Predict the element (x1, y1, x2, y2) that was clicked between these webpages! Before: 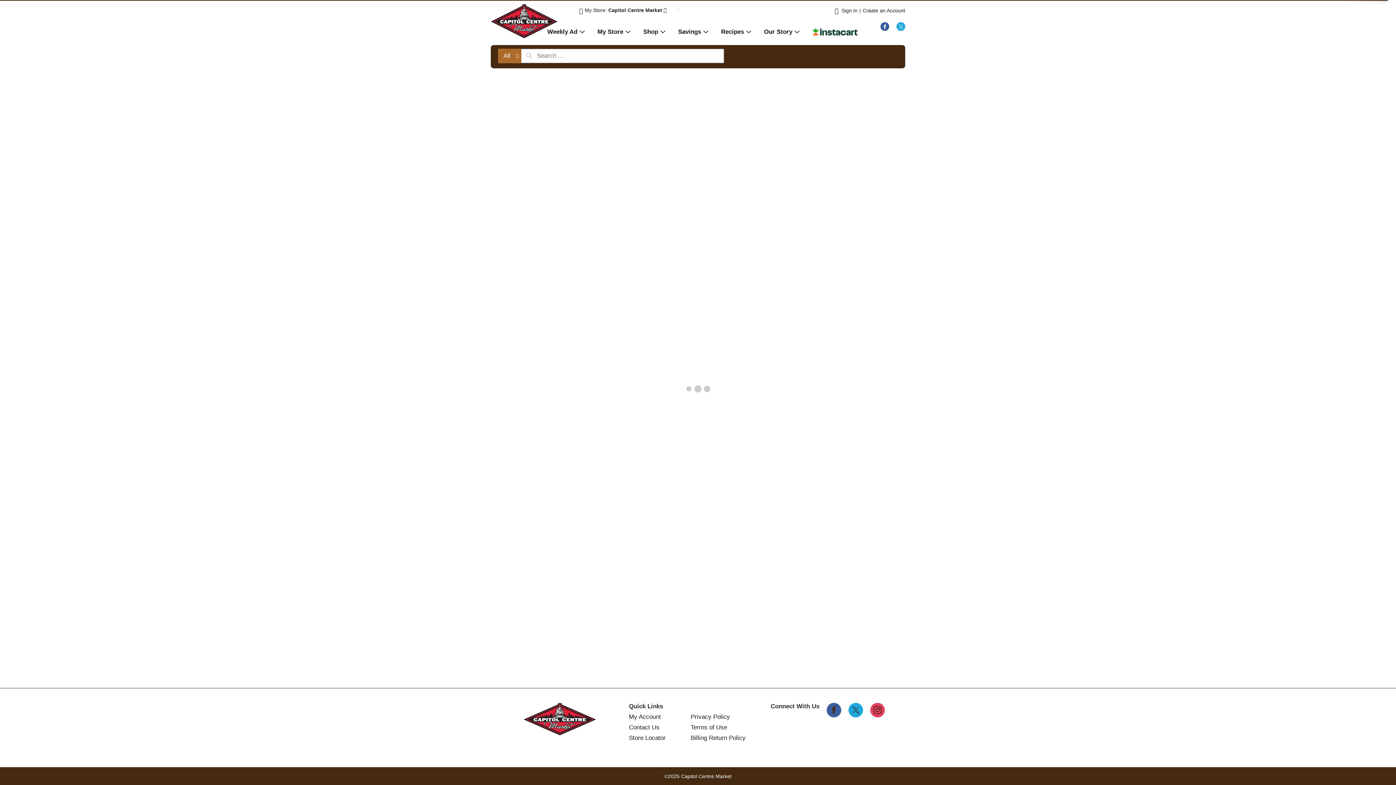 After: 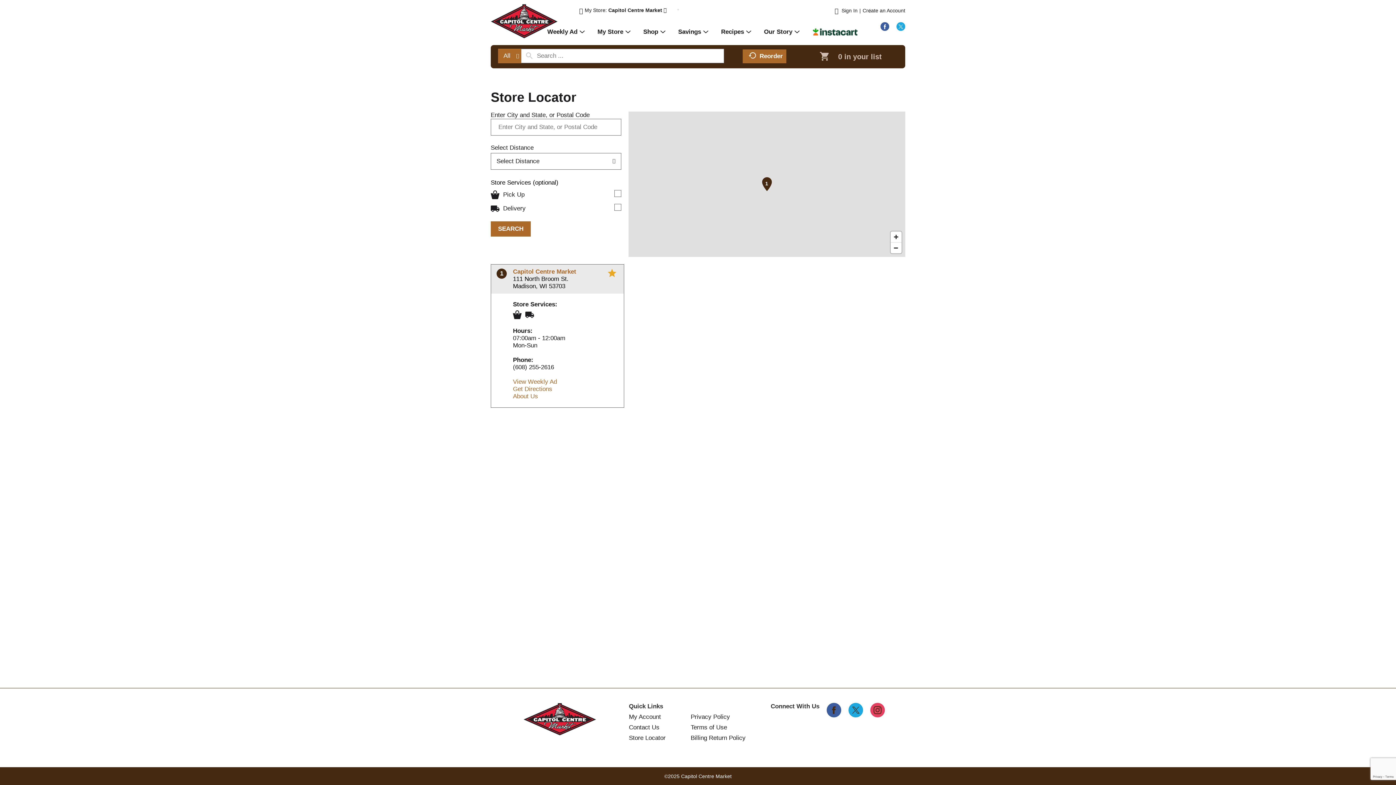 Action: label: Store Locator bbox: (629, 734, 665, 741)